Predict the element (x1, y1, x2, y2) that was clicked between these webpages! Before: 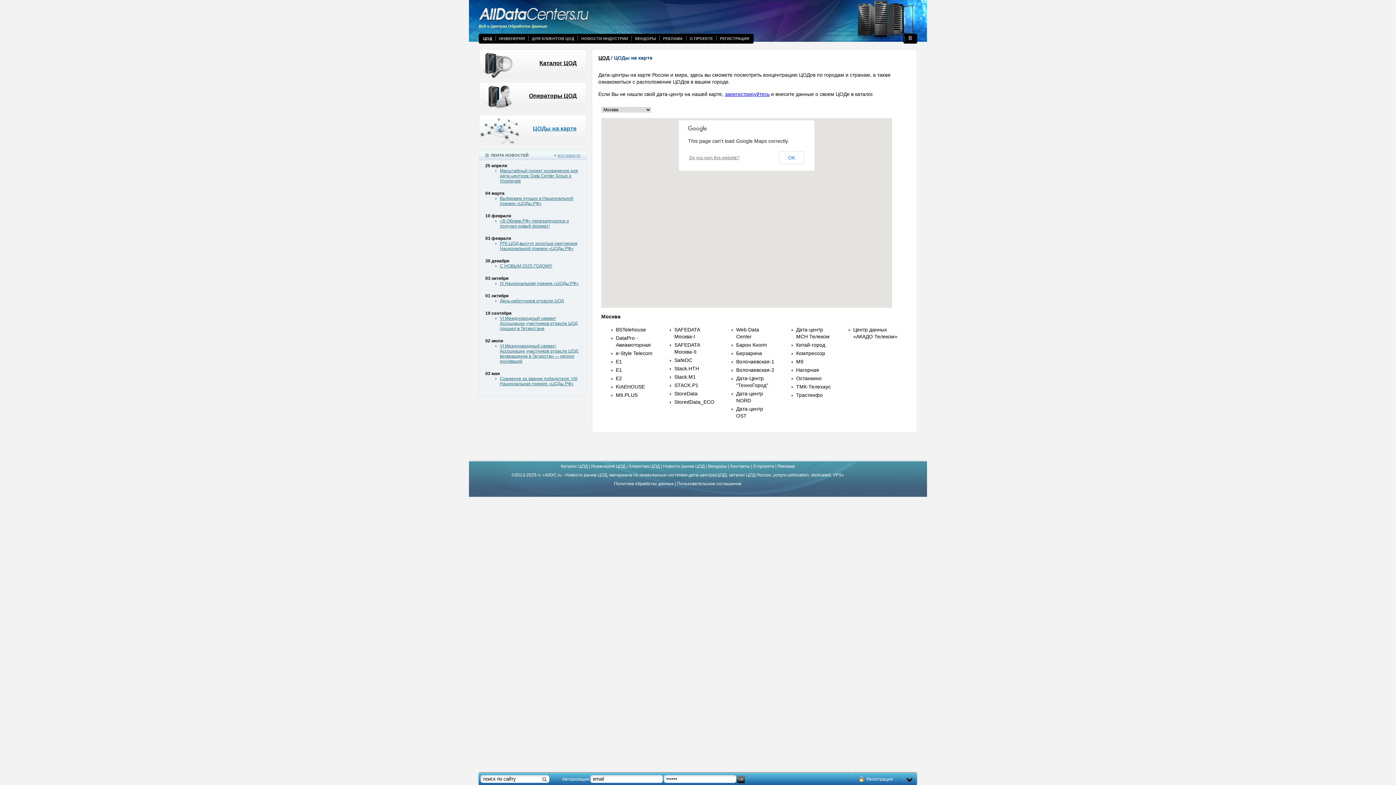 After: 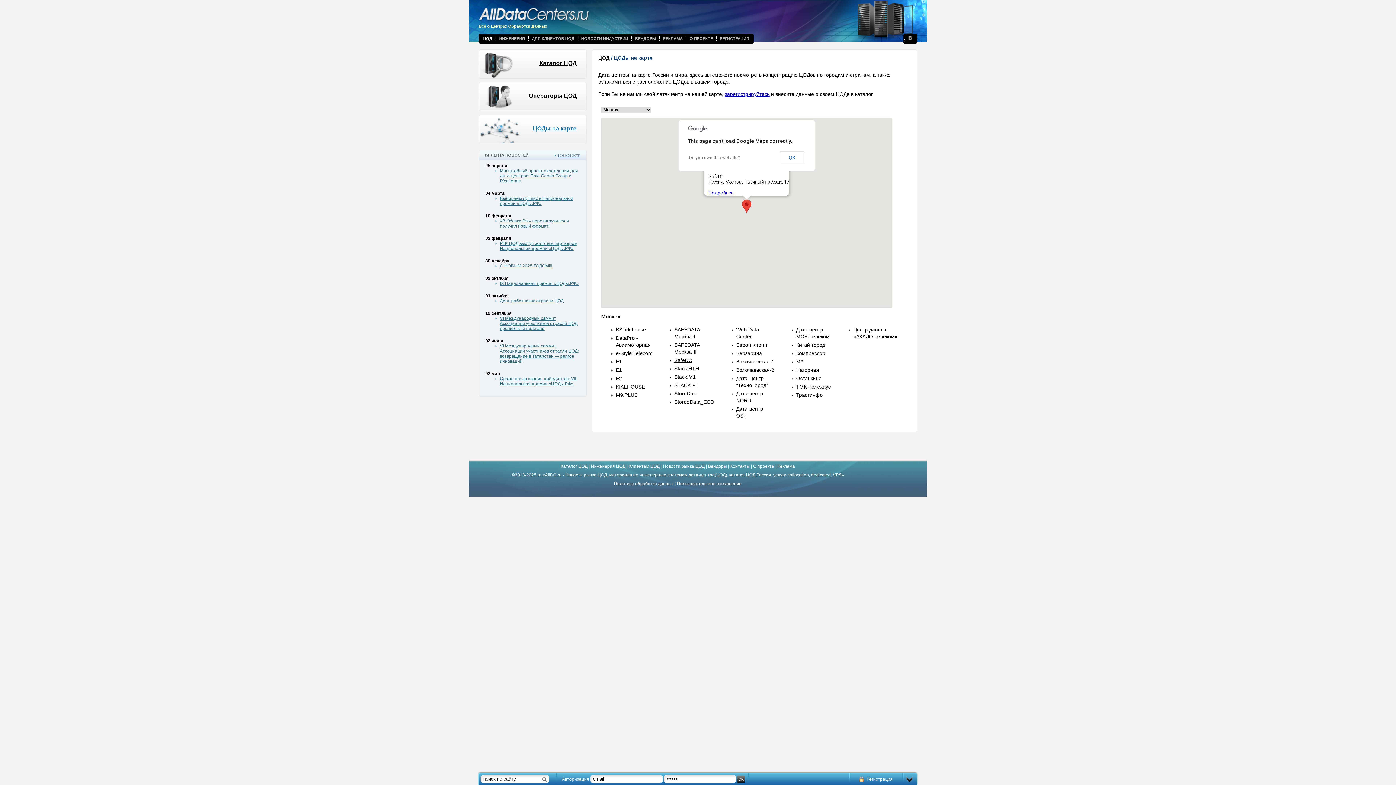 Action: label: SafeDC bbox: (674, 357, 692, 363)